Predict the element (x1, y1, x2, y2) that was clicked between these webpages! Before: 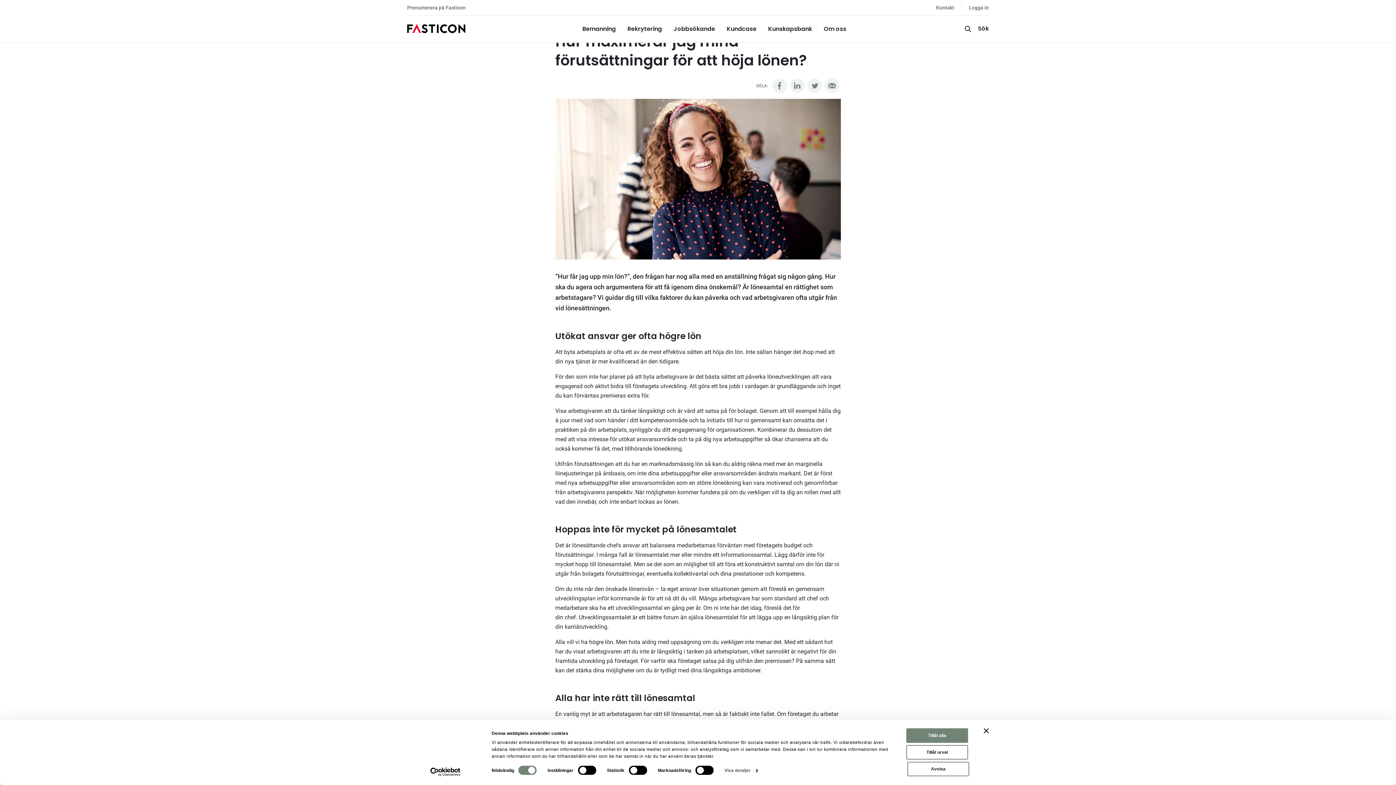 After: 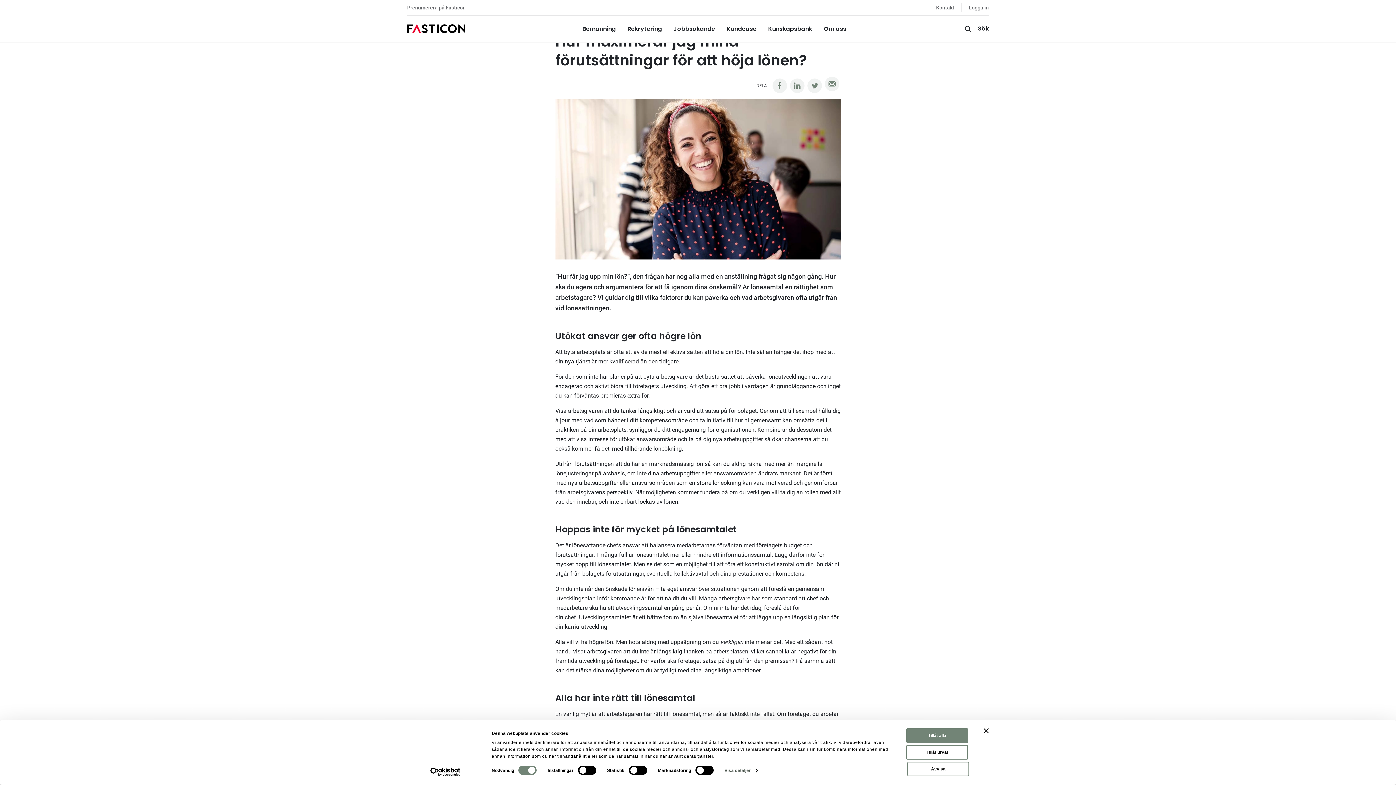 Action: bbox: (824, 78, 839, 93)